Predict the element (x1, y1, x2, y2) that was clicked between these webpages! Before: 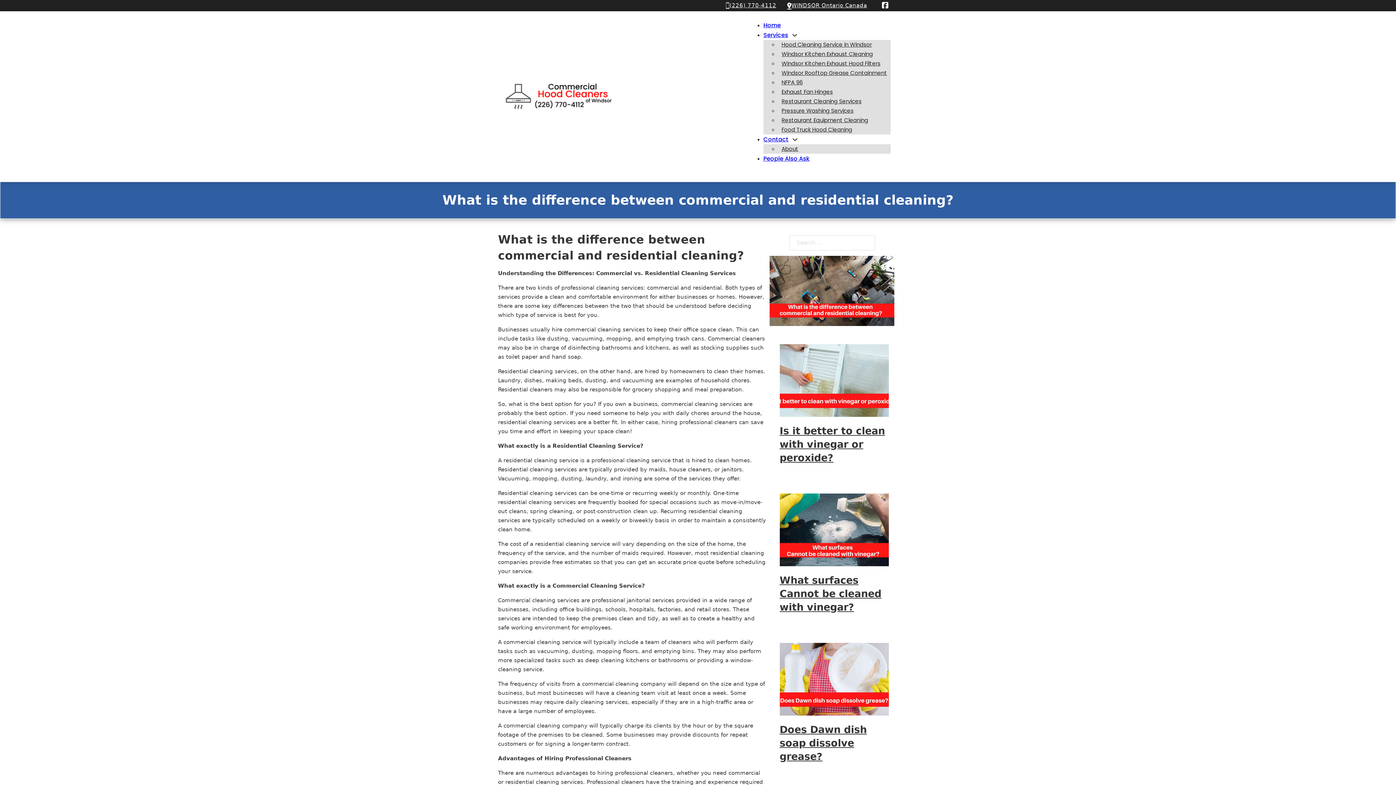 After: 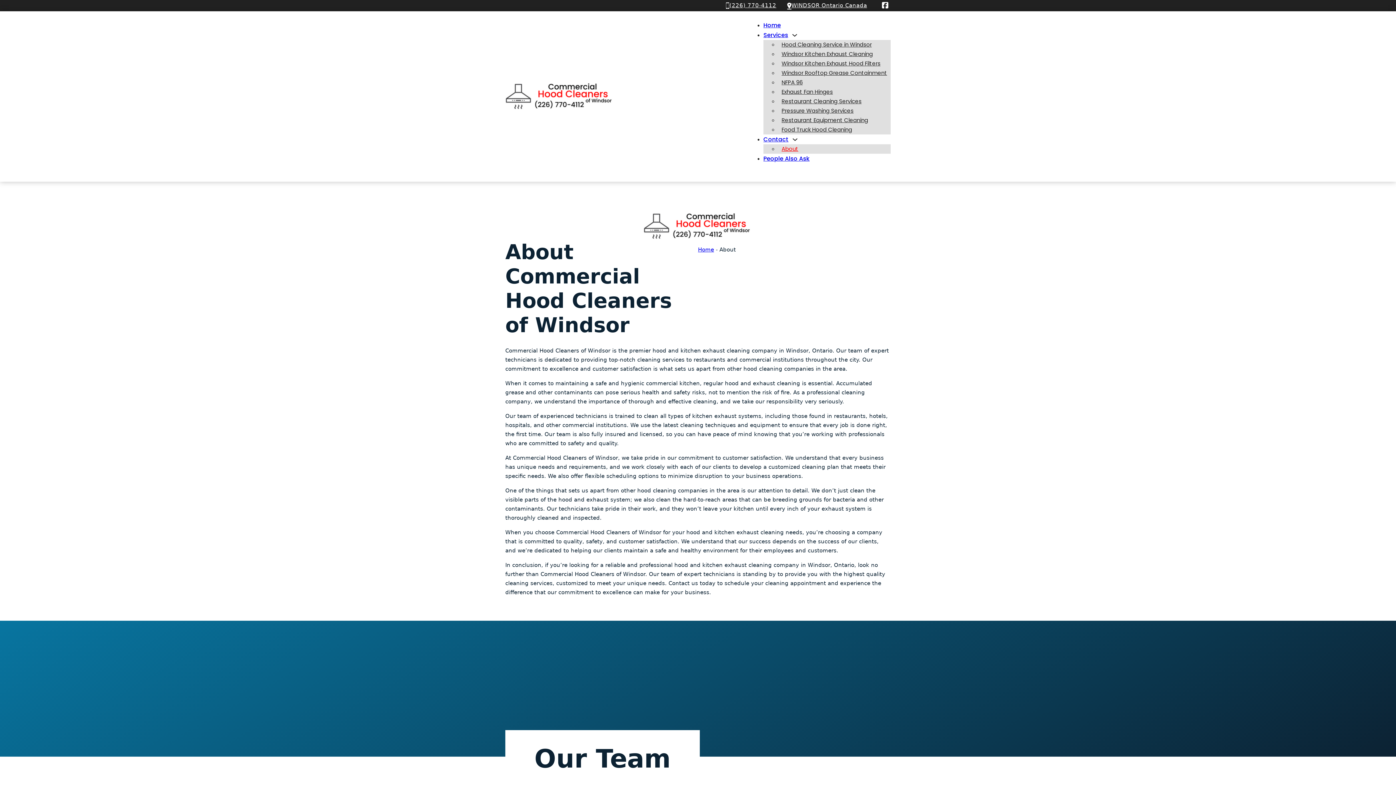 Action: bbox: (778, 145, 802, 152) label: About